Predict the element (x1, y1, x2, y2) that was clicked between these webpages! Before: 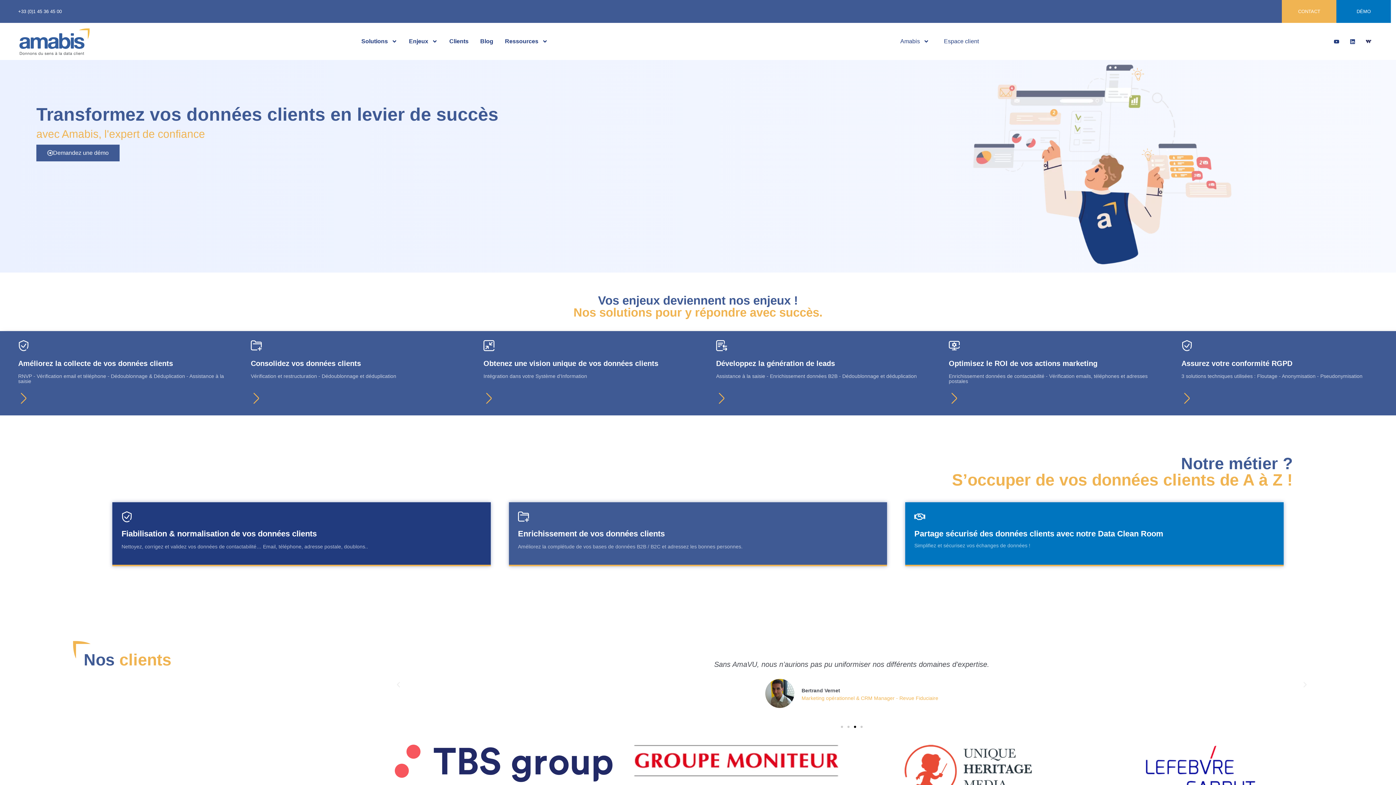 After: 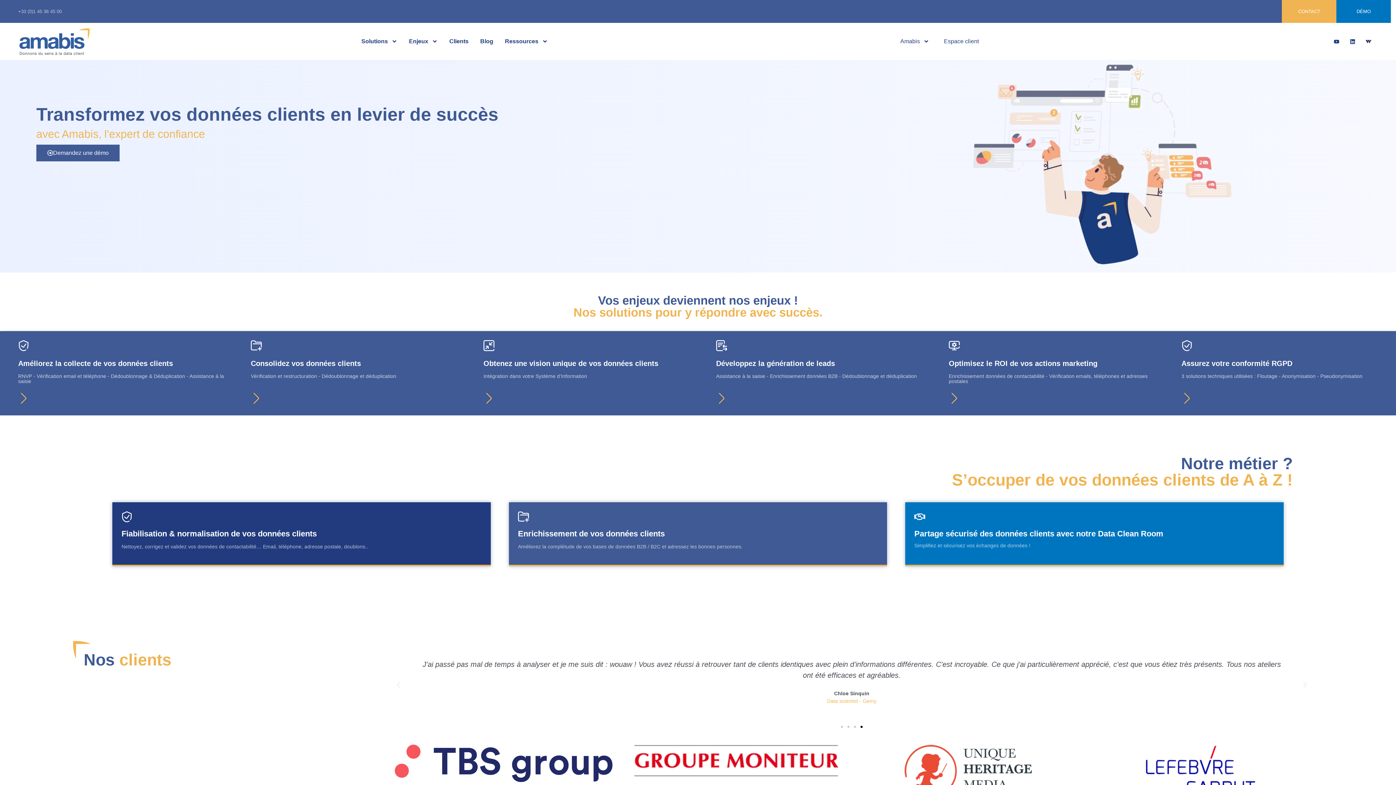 Action: bbox: (18, 8, 61, 14) label: +33 (0)1 45 36 45 00